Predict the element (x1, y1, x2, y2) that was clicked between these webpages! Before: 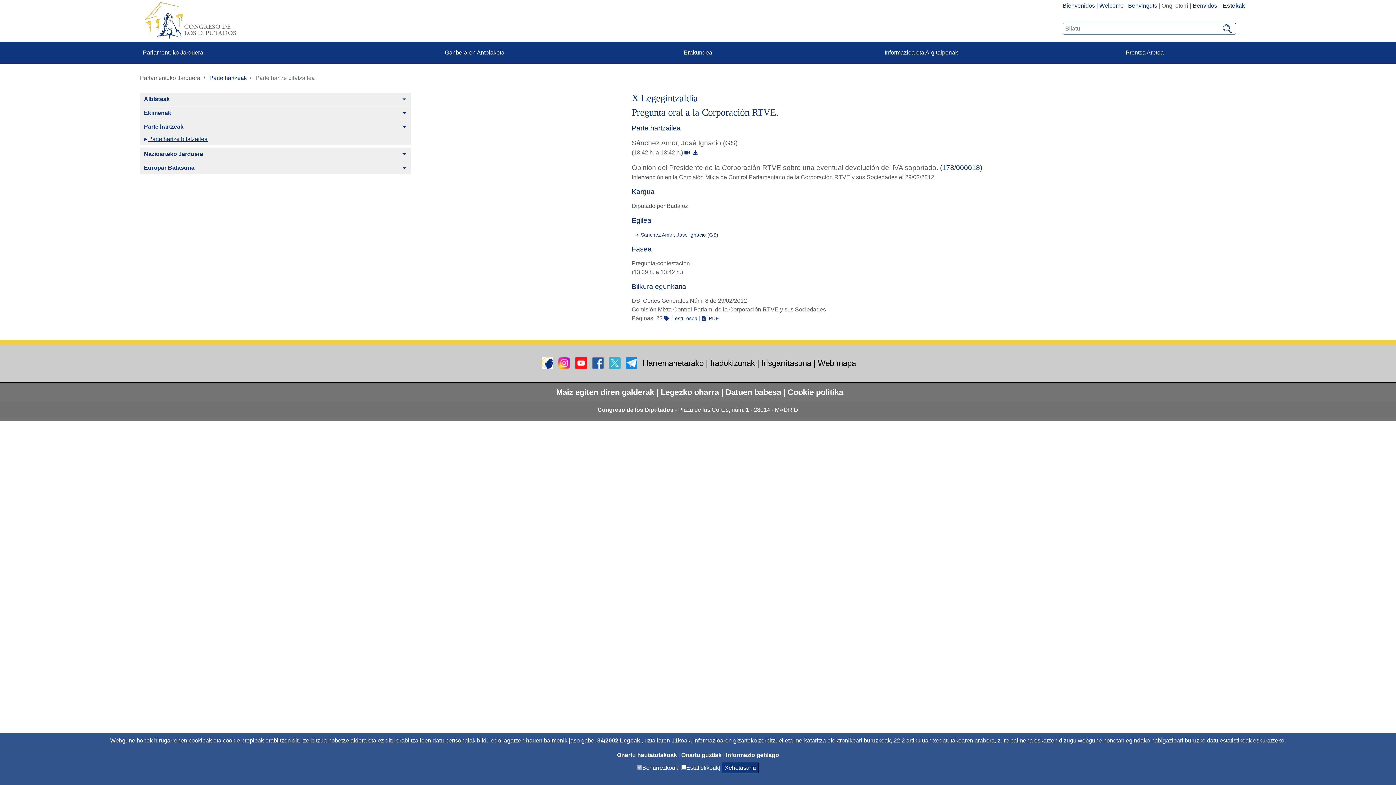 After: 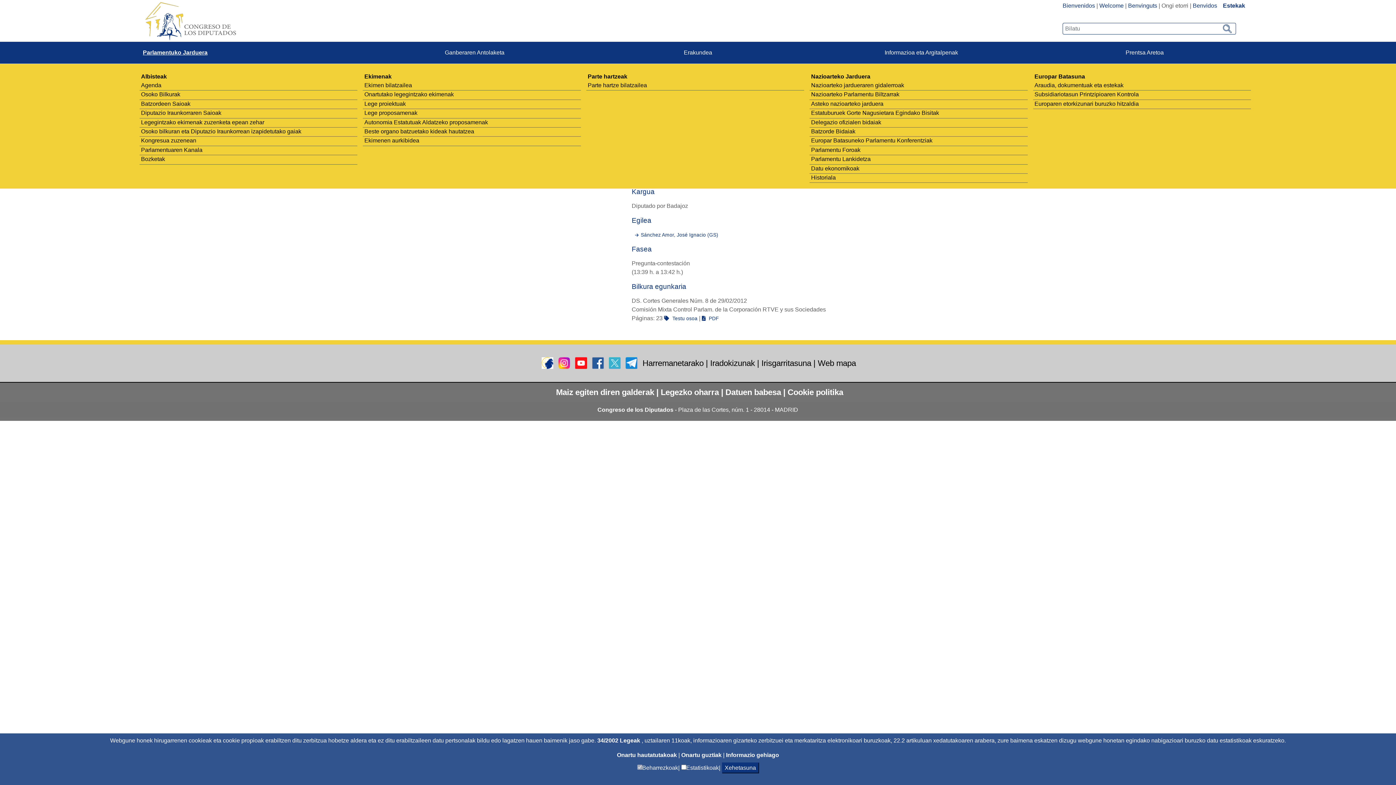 Action: label: Parlamentuko Jarduera bbox: (139, 41, 363, 63)